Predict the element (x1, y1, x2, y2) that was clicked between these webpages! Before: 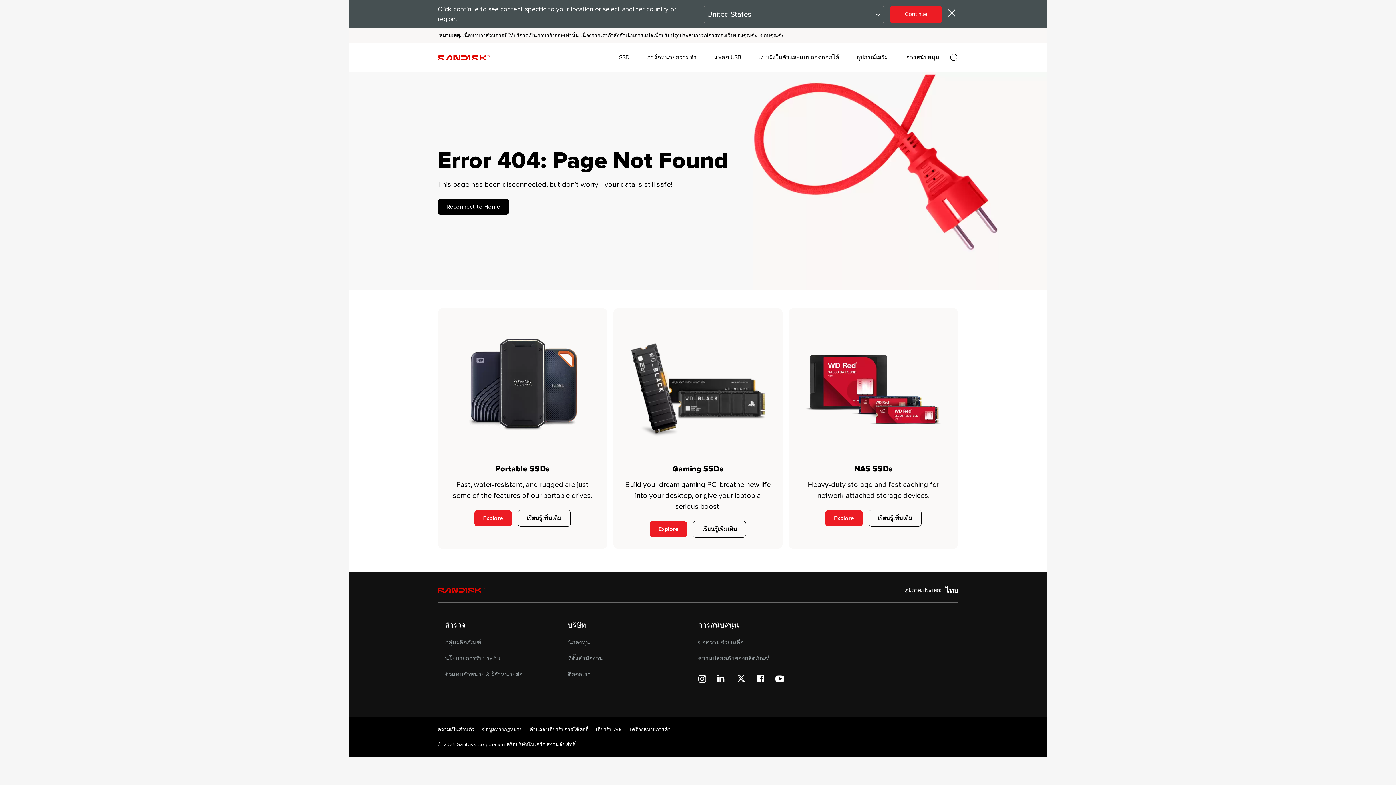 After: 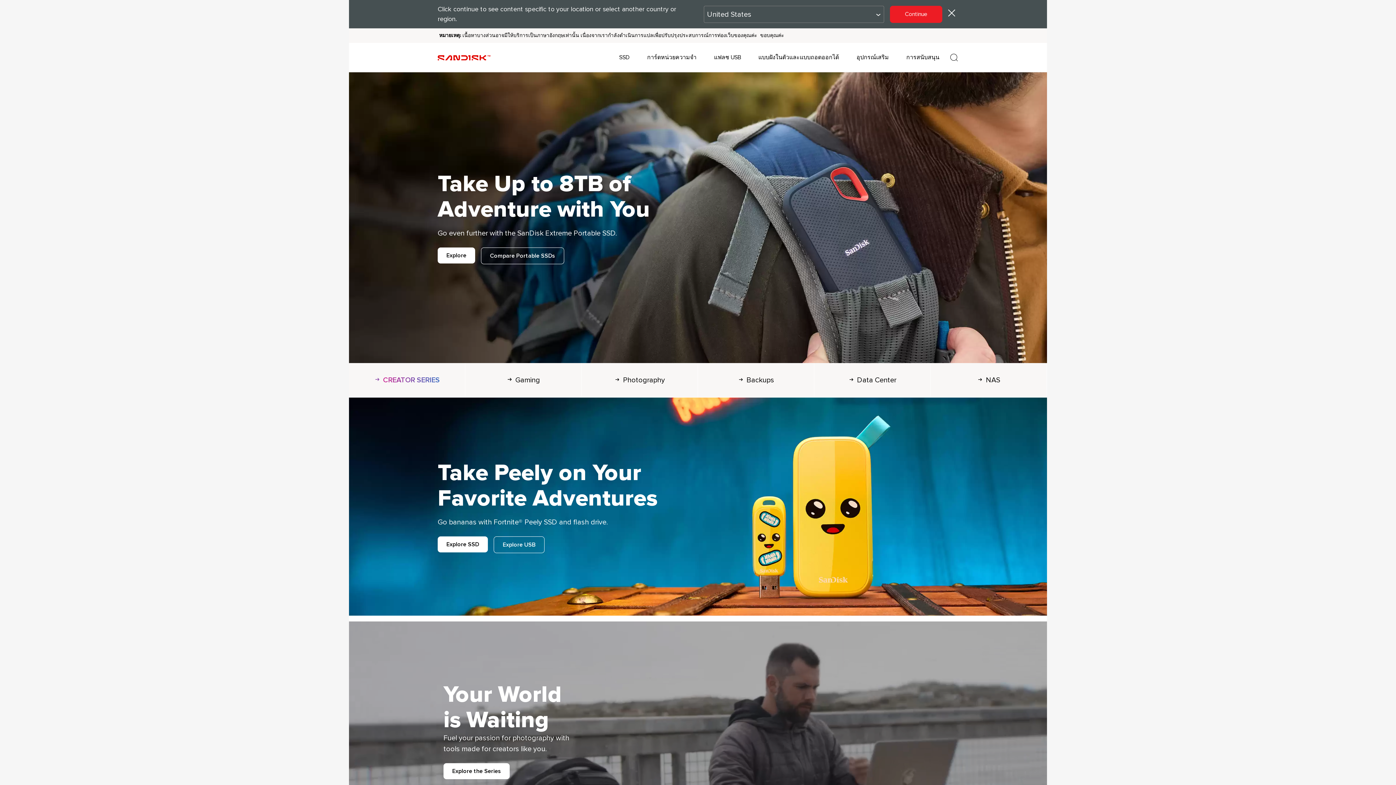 Action: label: Sandisk home bbox: (437, 52, 490, 62)